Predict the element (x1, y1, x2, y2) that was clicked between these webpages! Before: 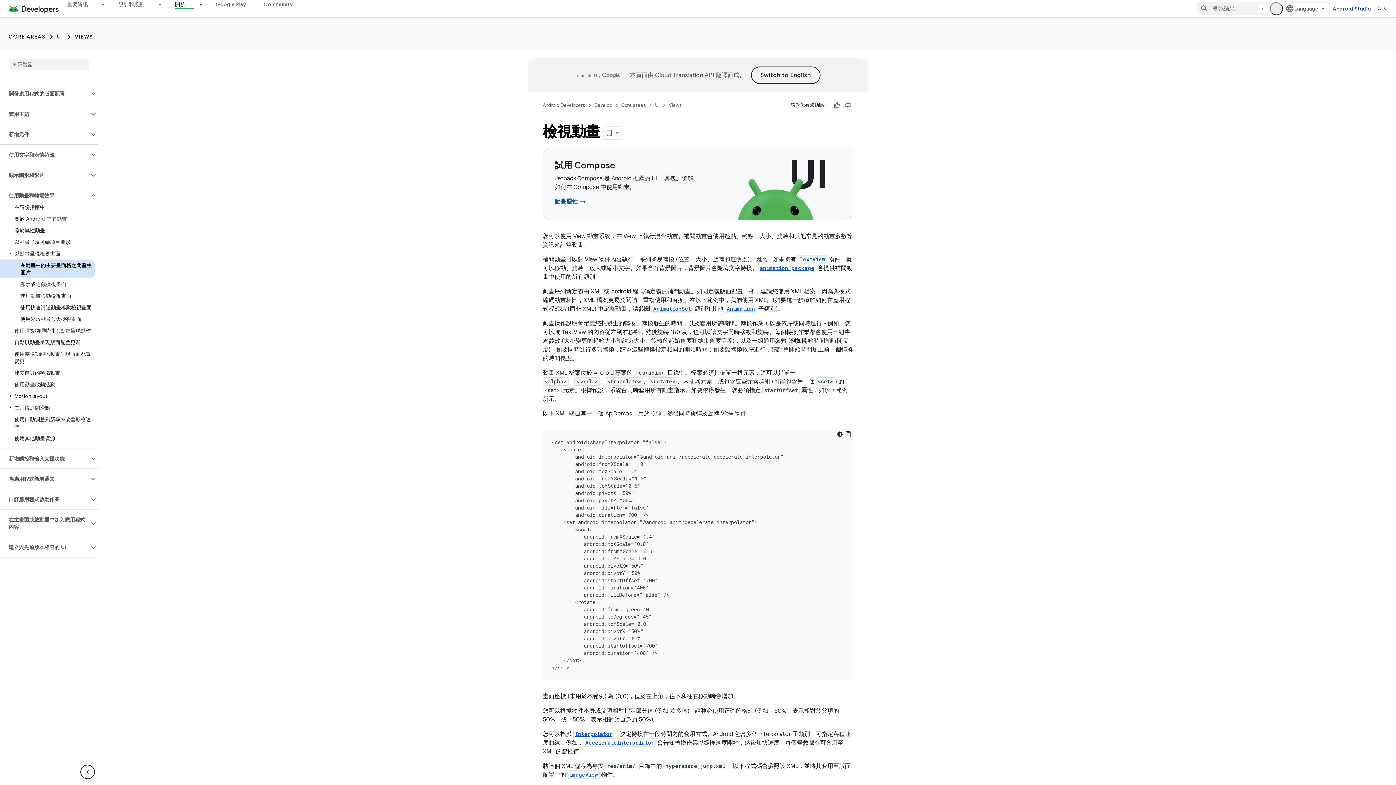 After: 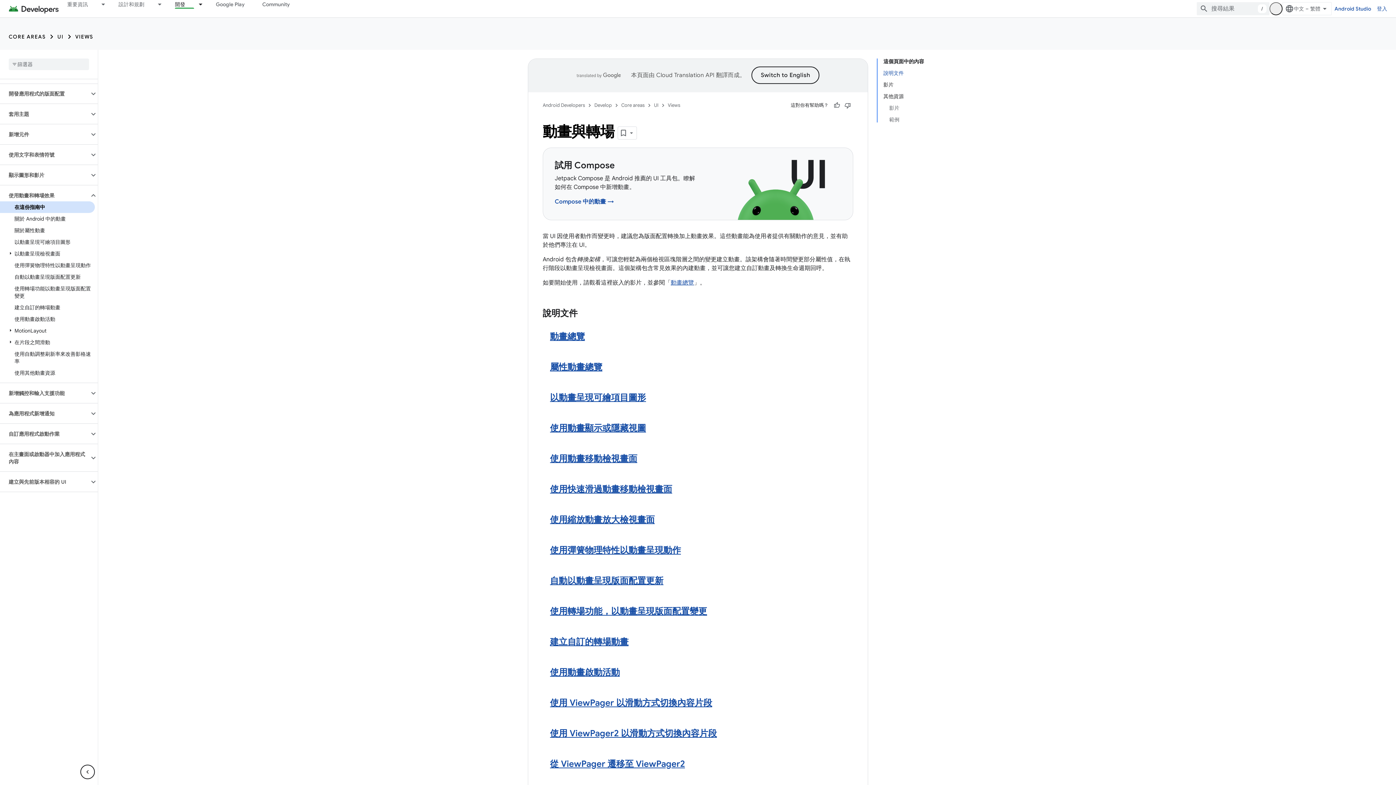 Action: label: 在這份指南中 bbox: (0, 201, 94, 213)